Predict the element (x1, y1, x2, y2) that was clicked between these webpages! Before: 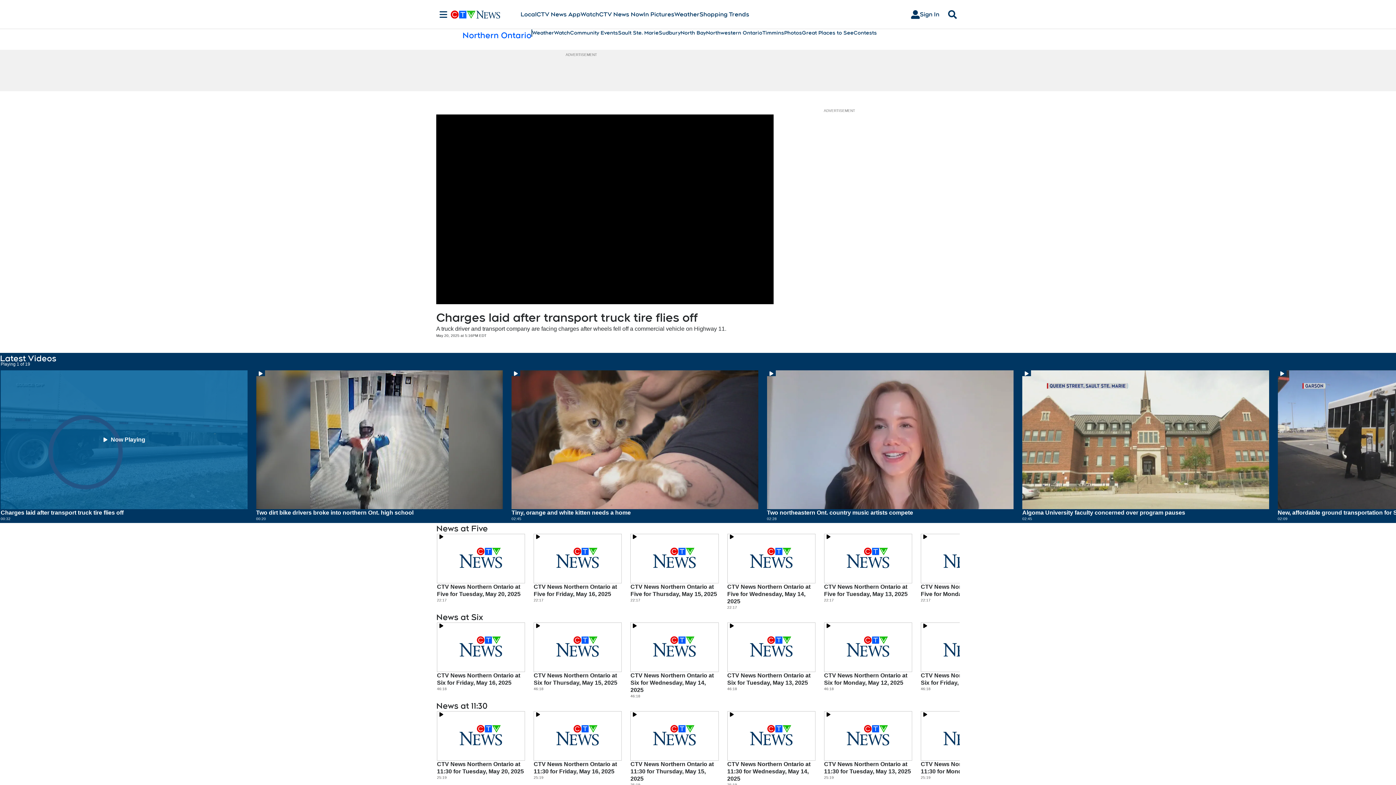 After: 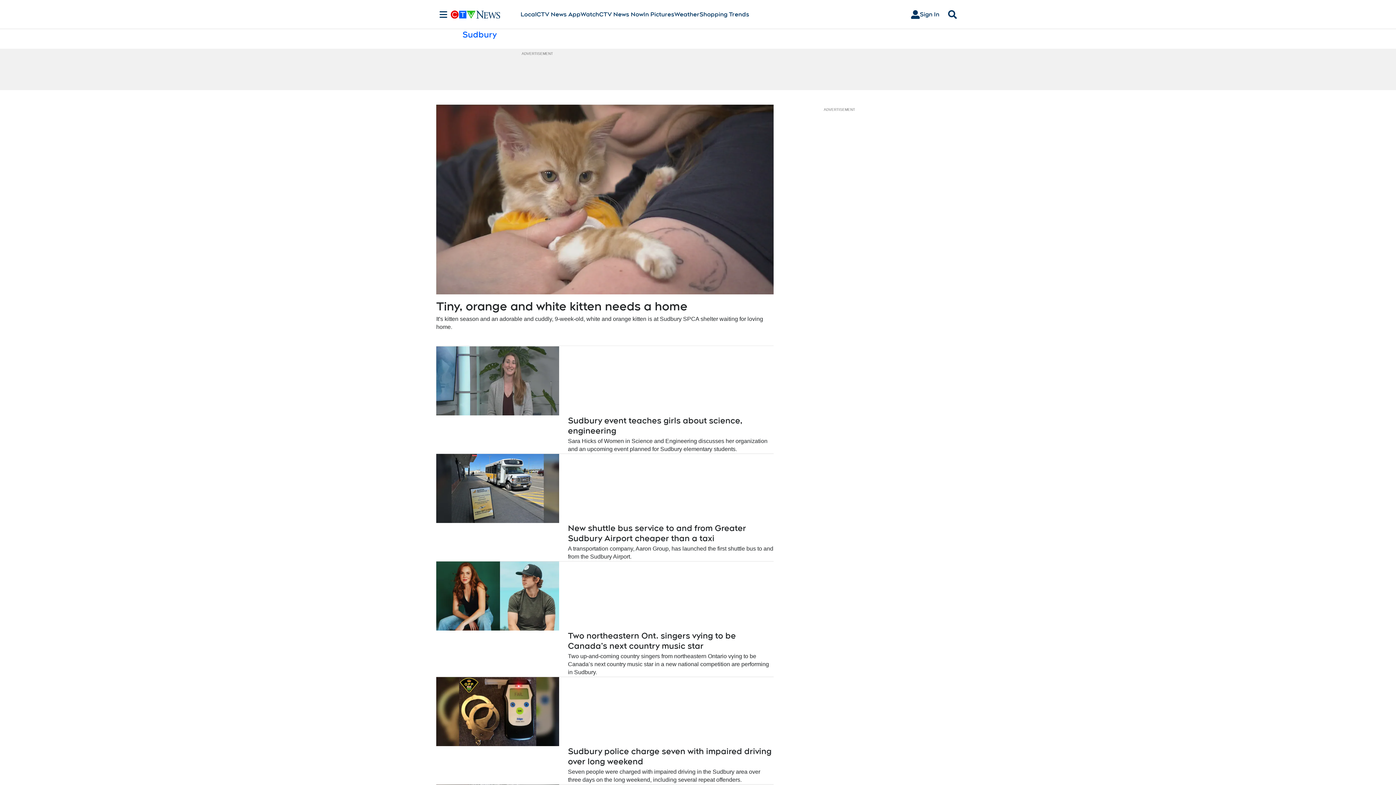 Action: label: Sudbury bbox: (658, 29, 680, 36)